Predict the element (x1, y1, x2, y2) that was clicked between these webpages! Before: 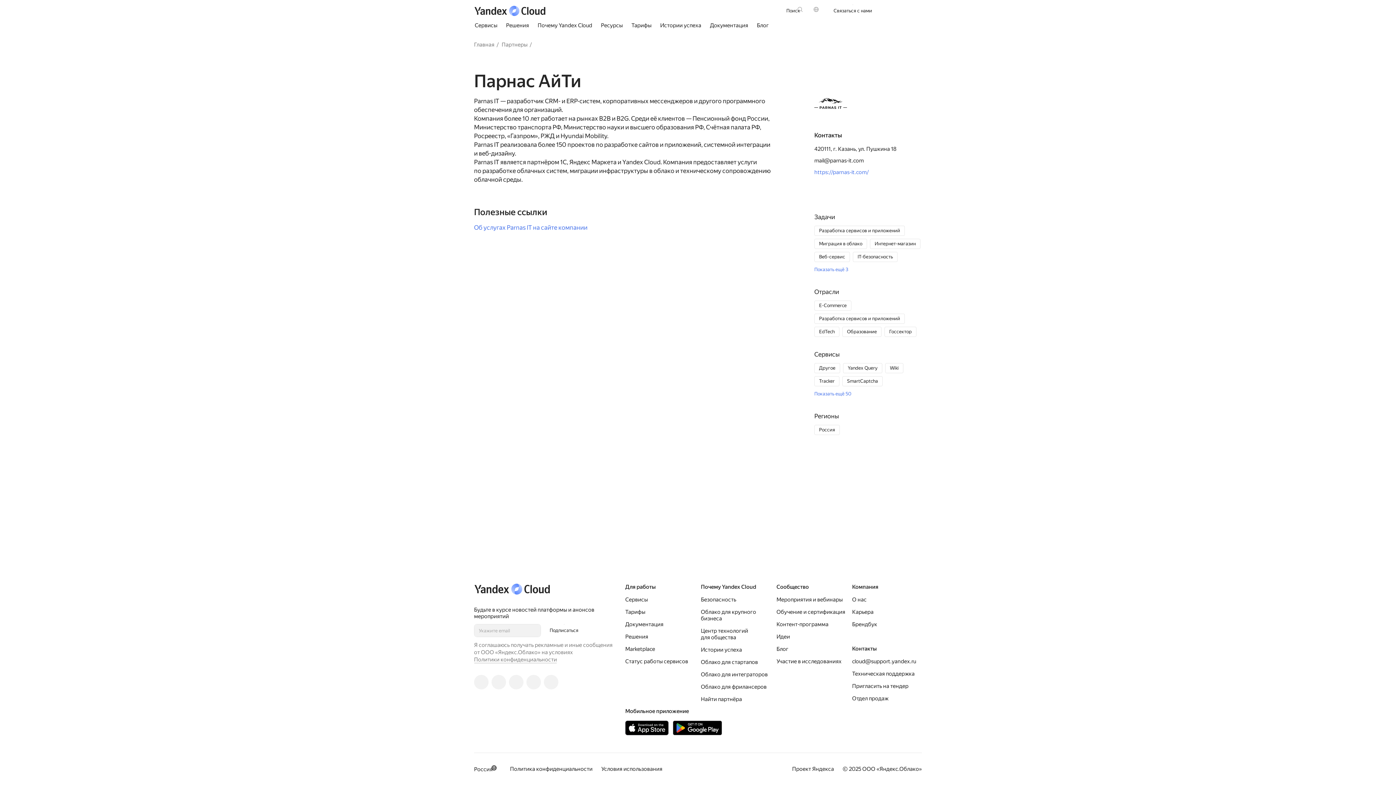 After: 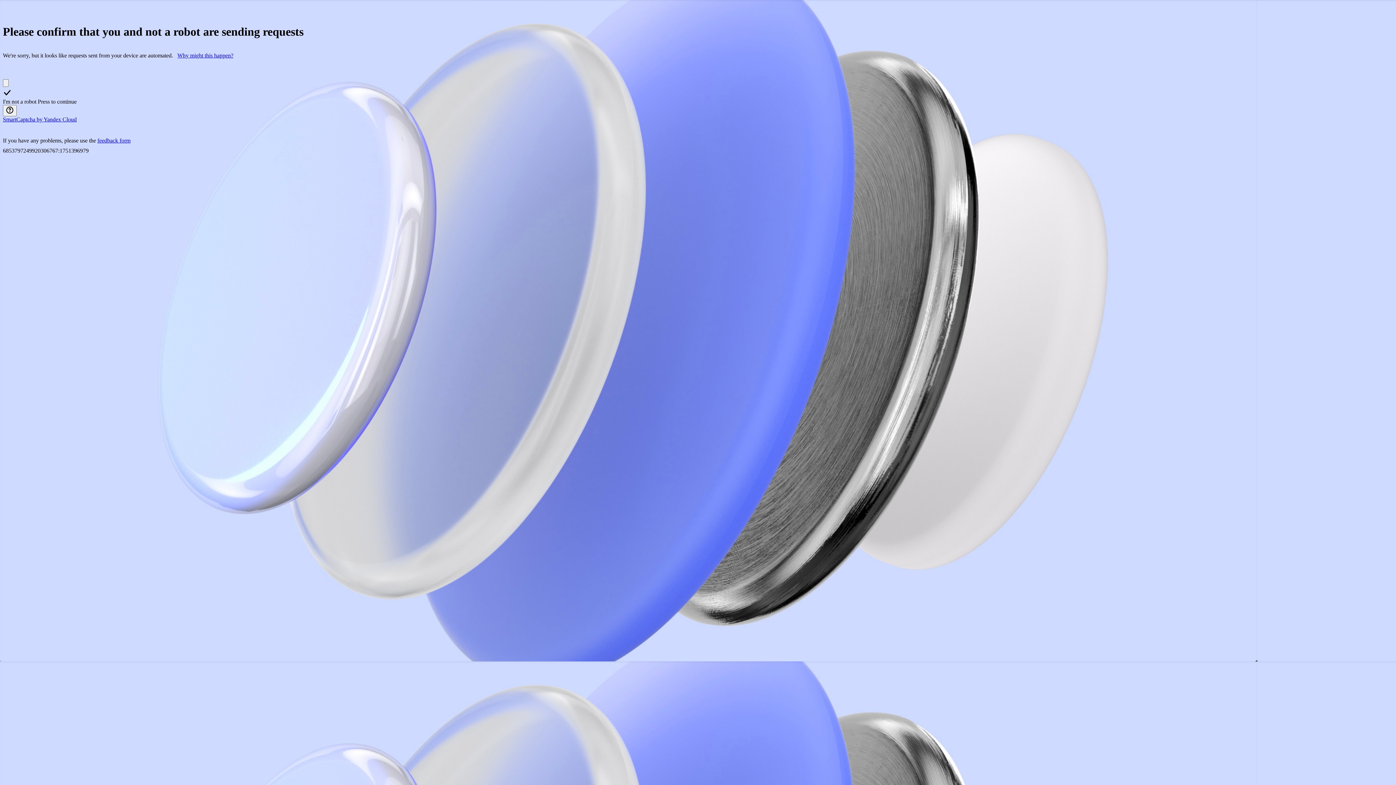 Action: bbox: (852, 596, 922, 603) label: О нас